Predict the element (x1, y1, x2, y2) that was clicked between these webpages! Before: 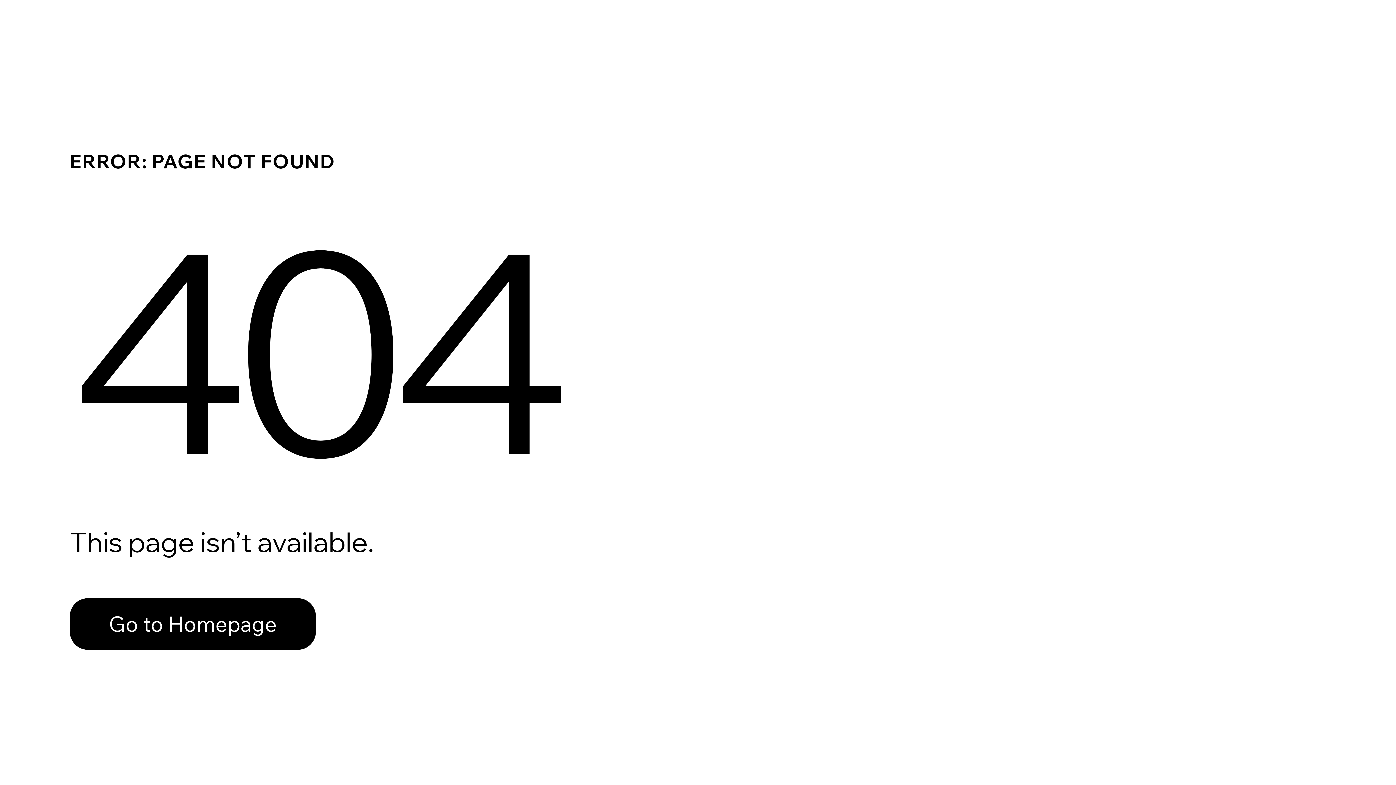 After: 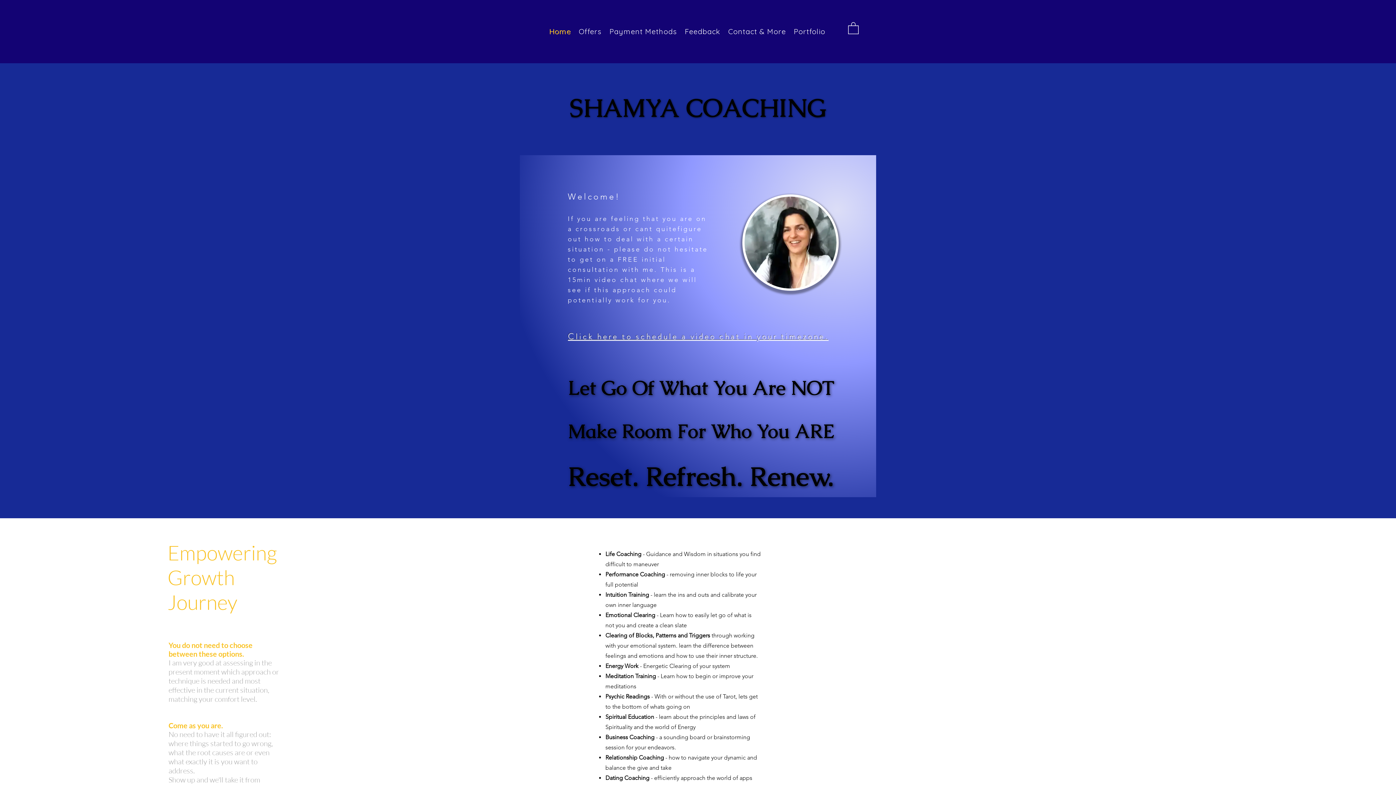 Action: bbox: (69, 598, 316, 650) label: Go to Homepage